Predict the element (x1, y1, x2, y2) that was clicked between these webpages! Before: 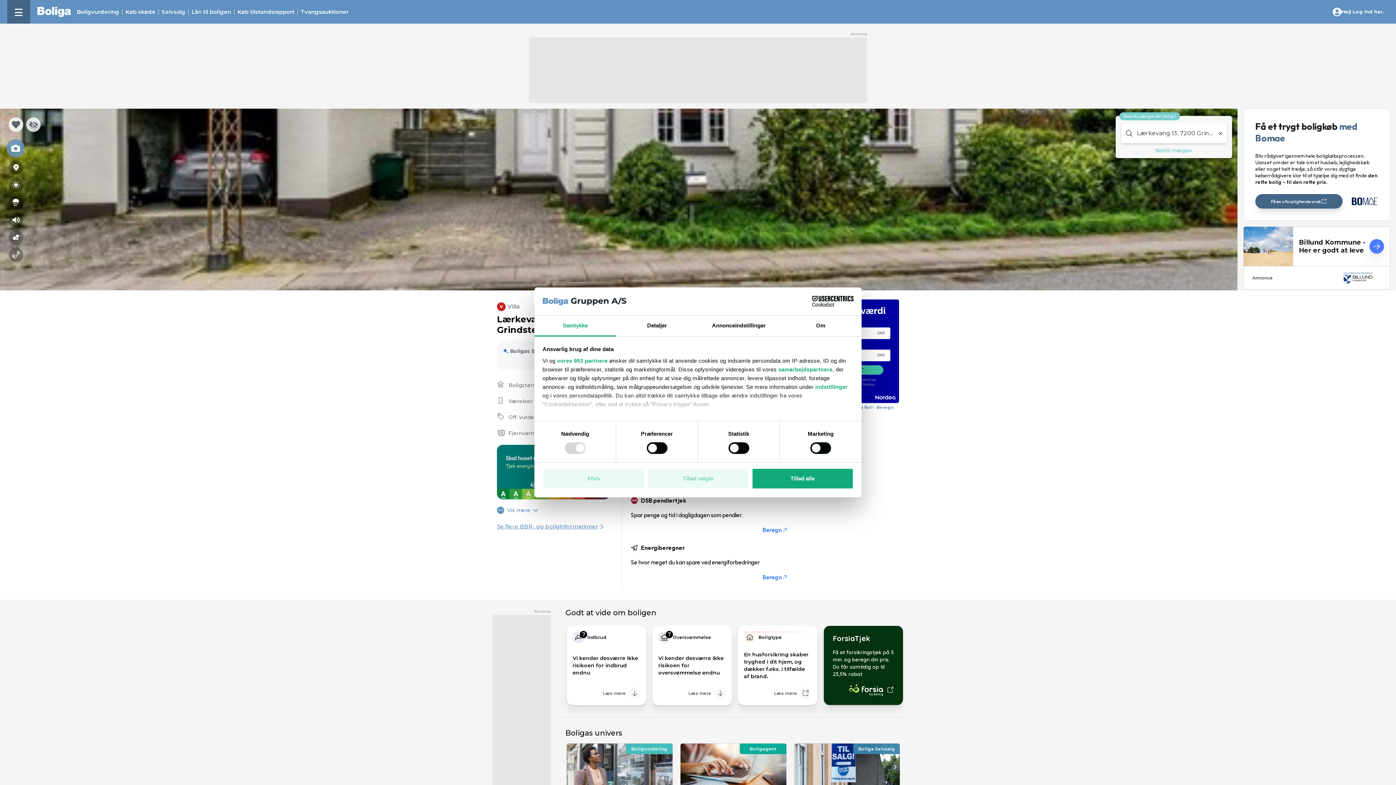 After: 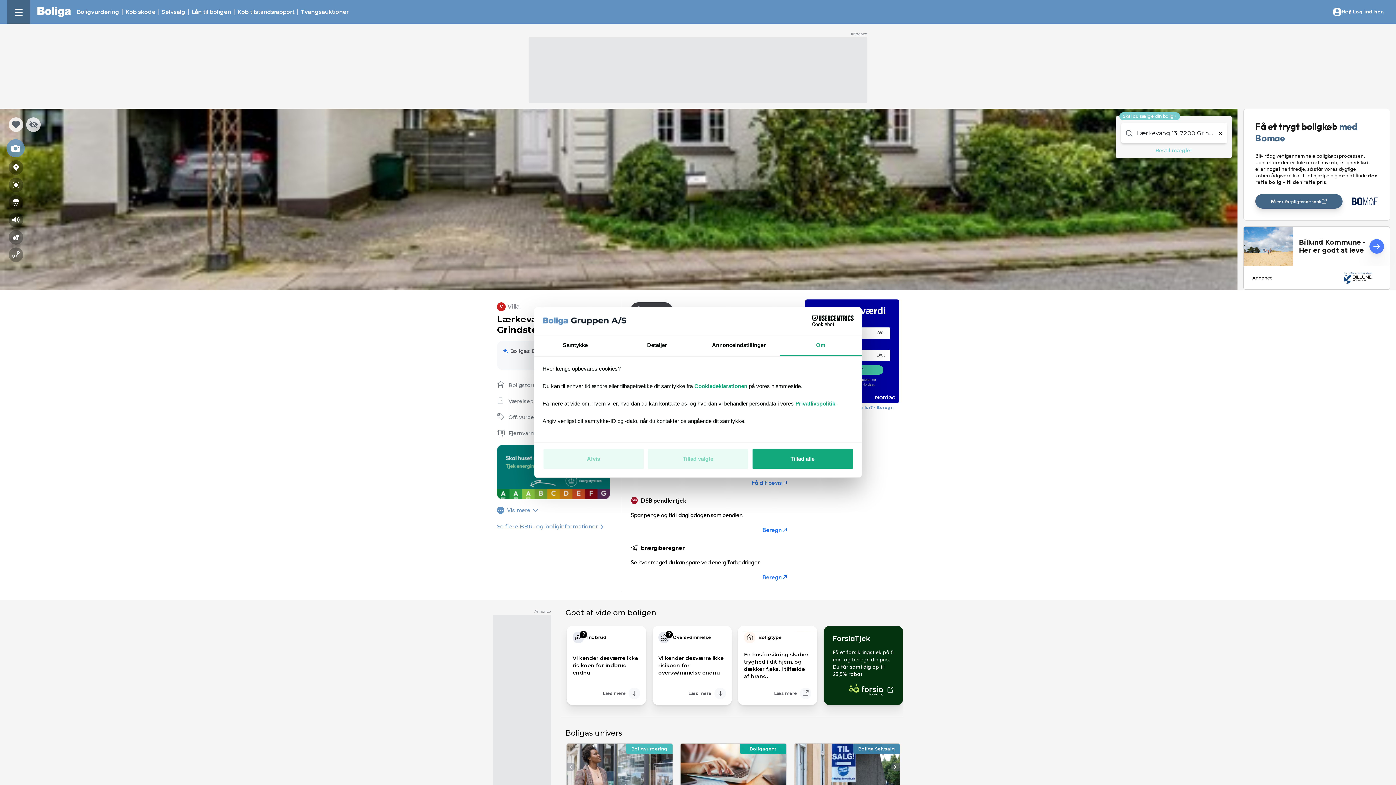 Action: bbox: (780, 315, 861, 336) label: Om